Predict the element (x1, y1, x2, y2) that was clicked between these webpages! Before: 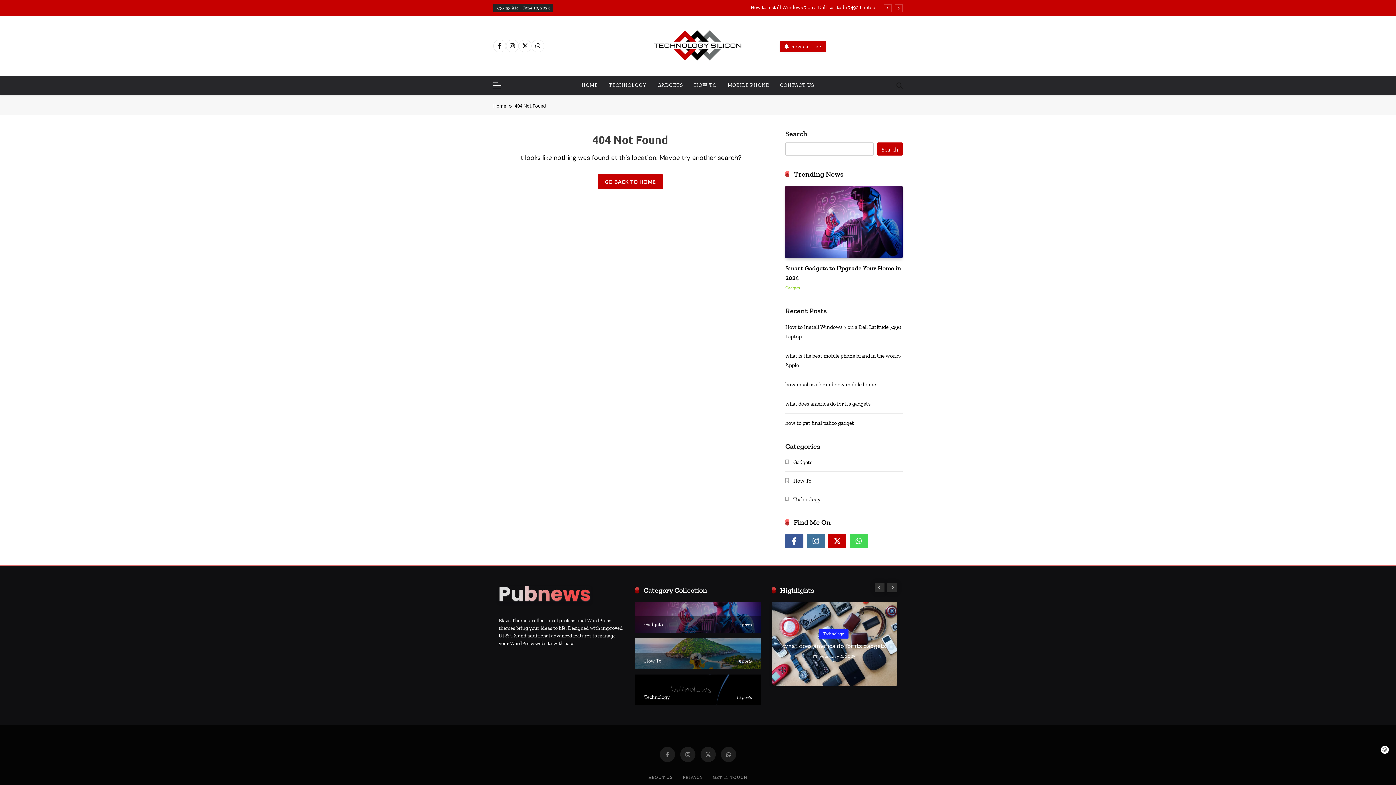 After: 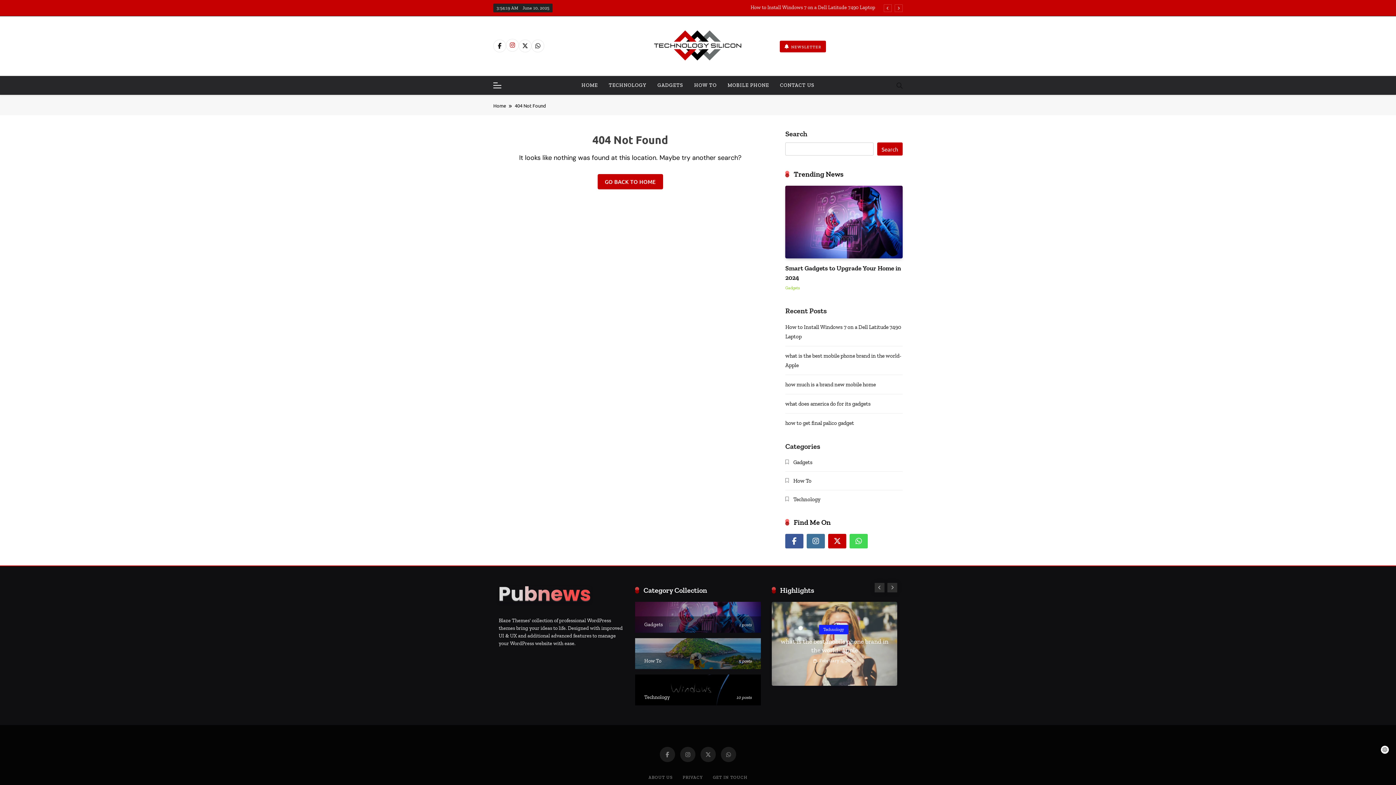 Action: bbox: (506, 39, 518, 52)